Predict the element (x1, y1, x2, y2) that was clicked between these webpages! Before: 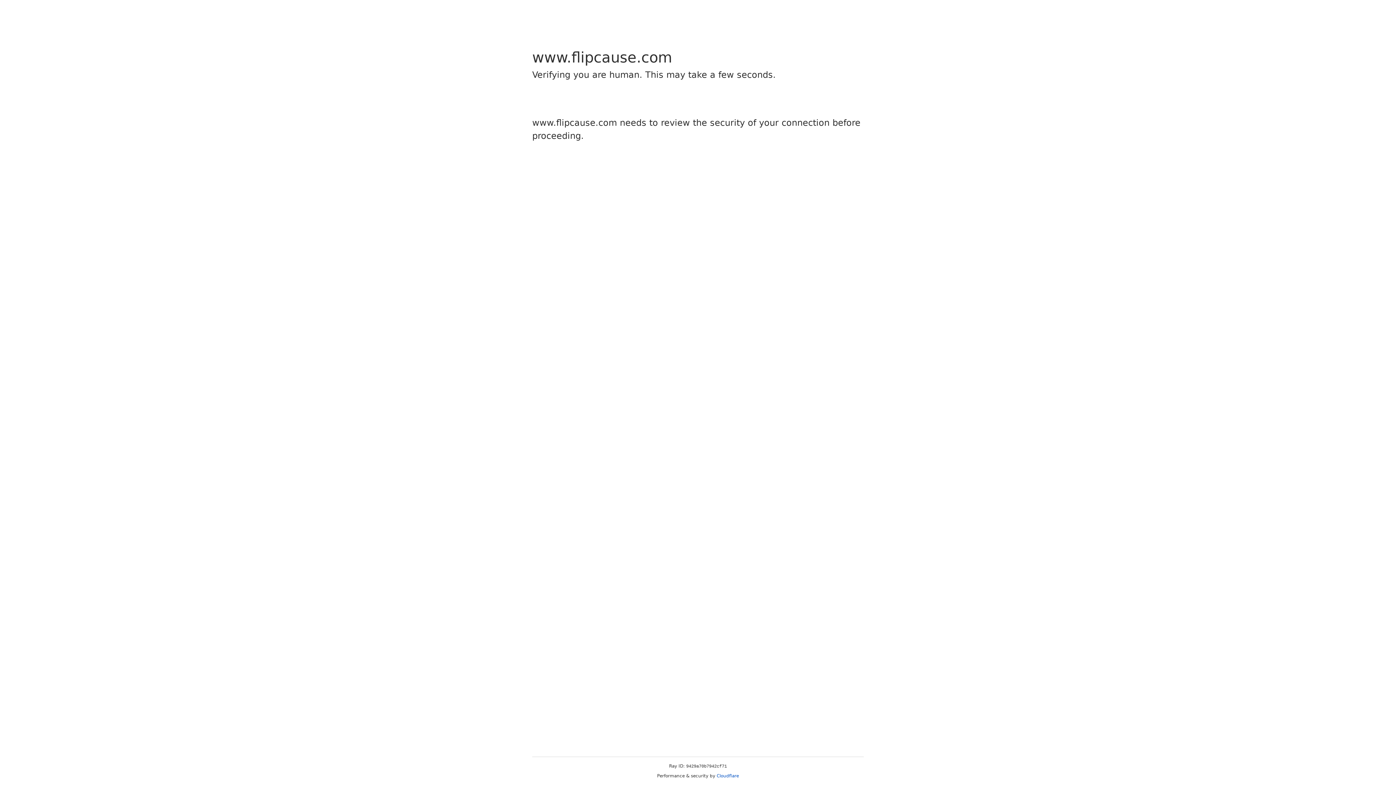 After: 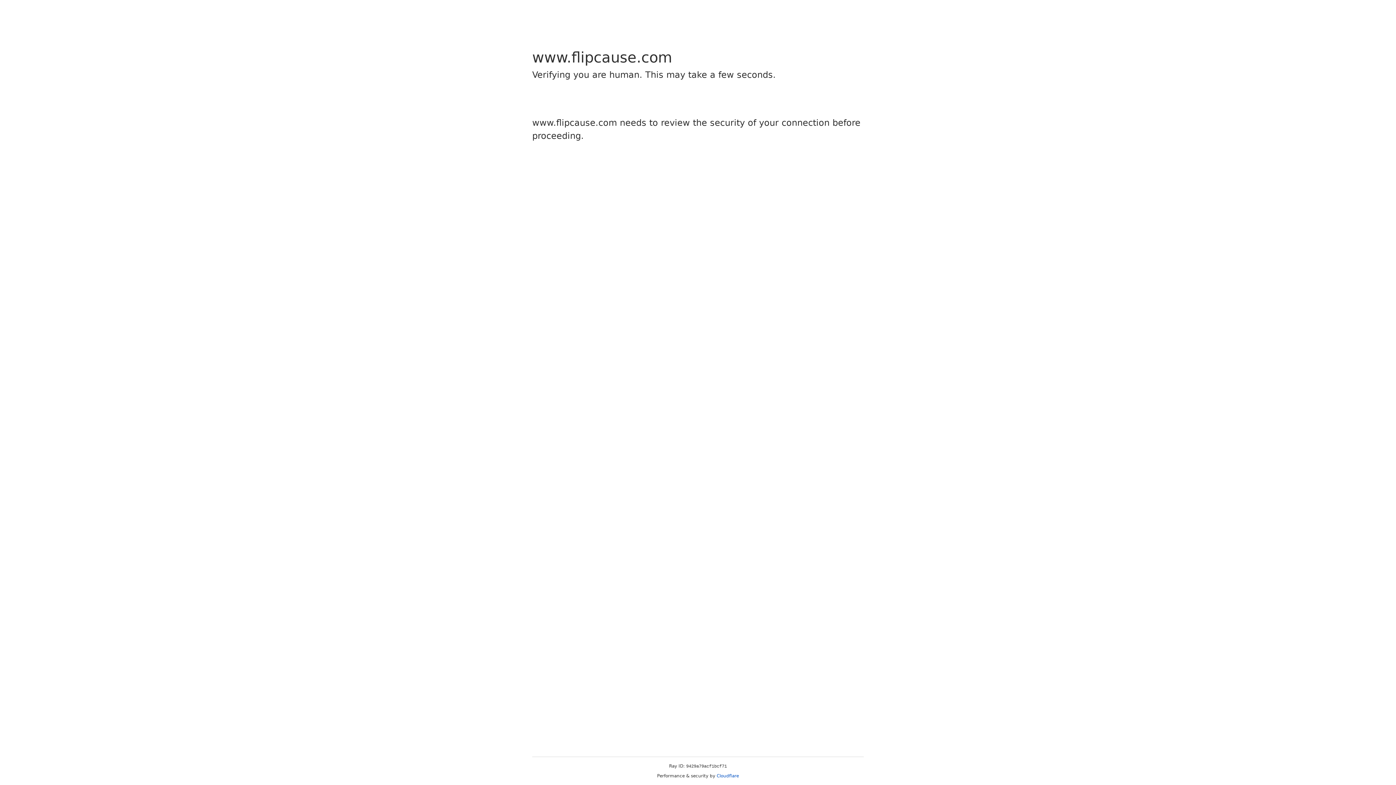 Action: bbox: (716, 773, 739, 778) label: Cloudflare